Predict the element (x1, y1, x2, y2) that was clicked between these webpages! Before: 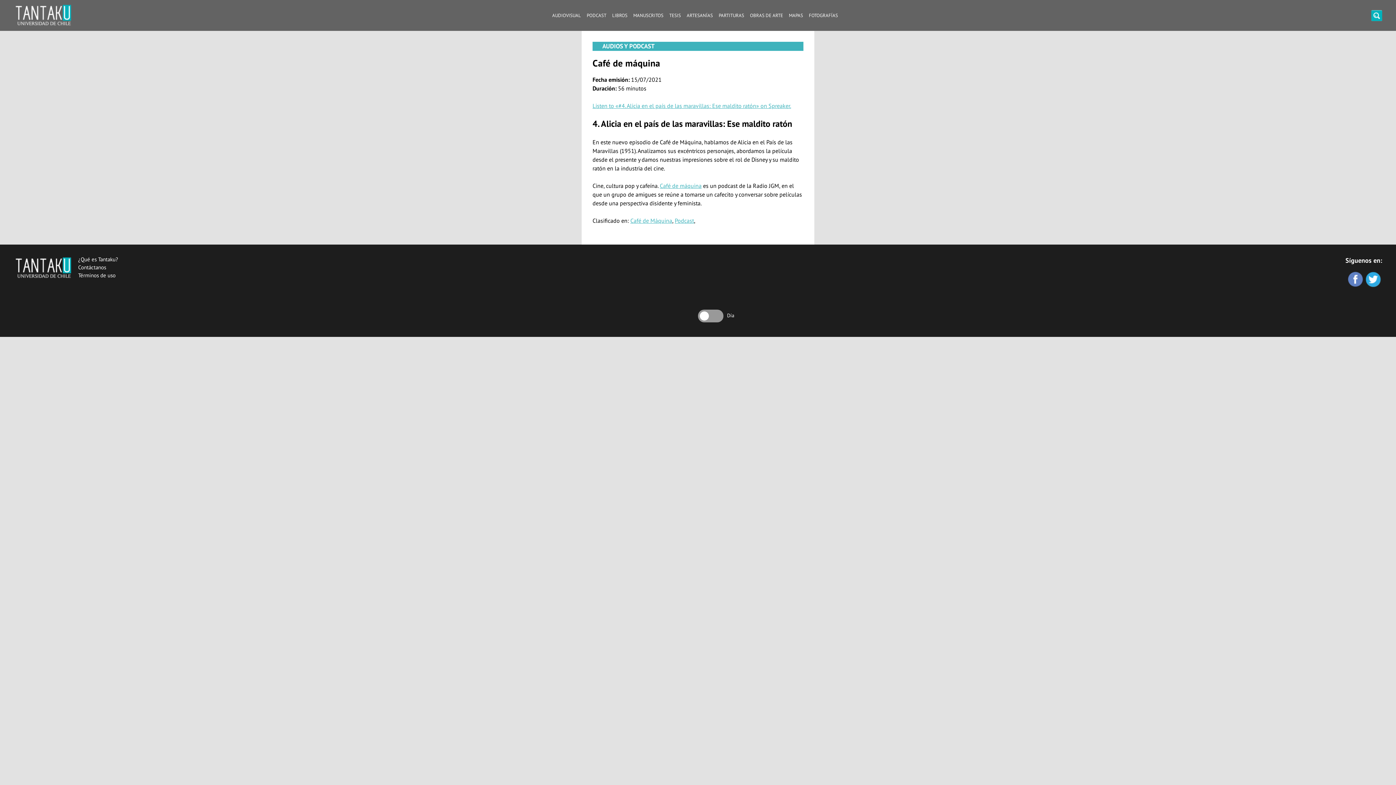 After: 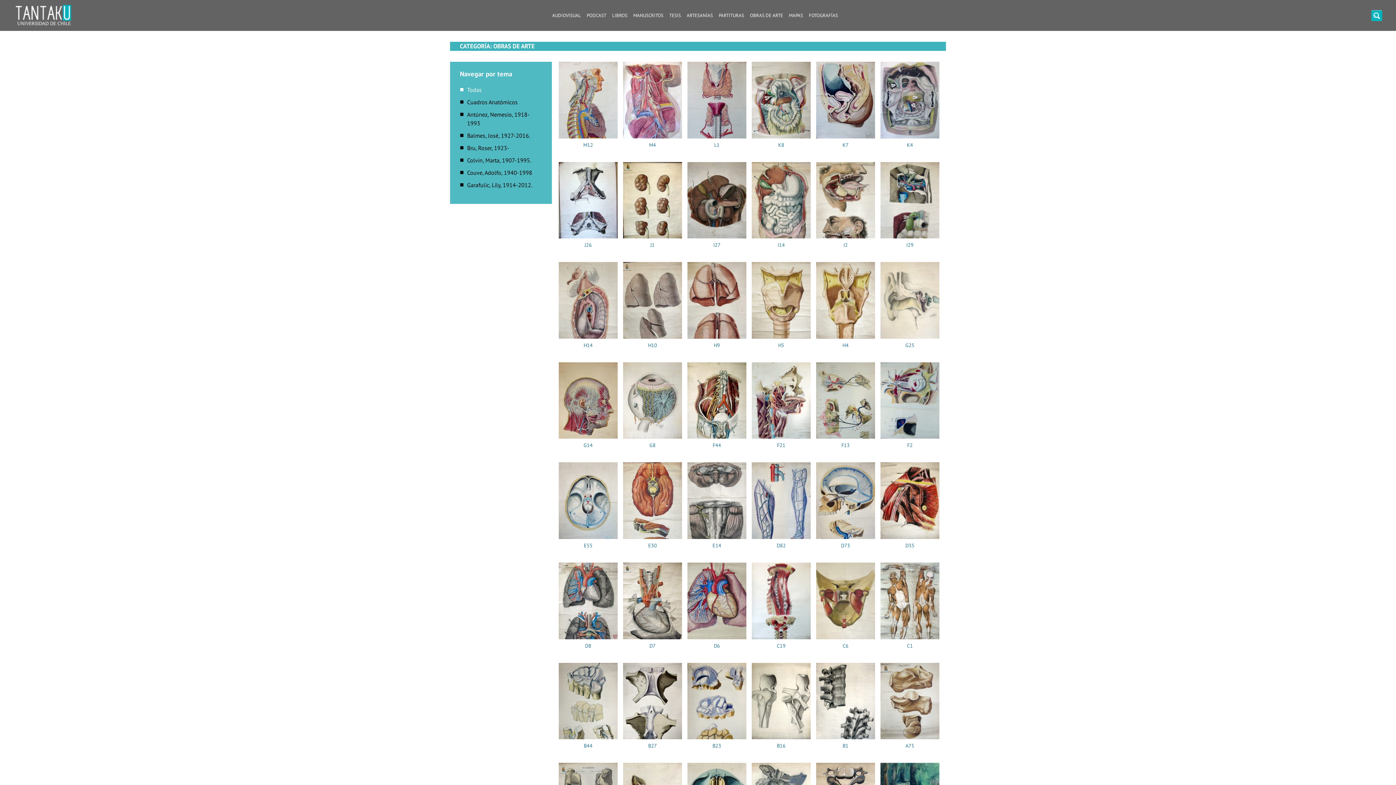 Action: bbox: (750, 12, 783, 18) label: OBRAS DE ARTE